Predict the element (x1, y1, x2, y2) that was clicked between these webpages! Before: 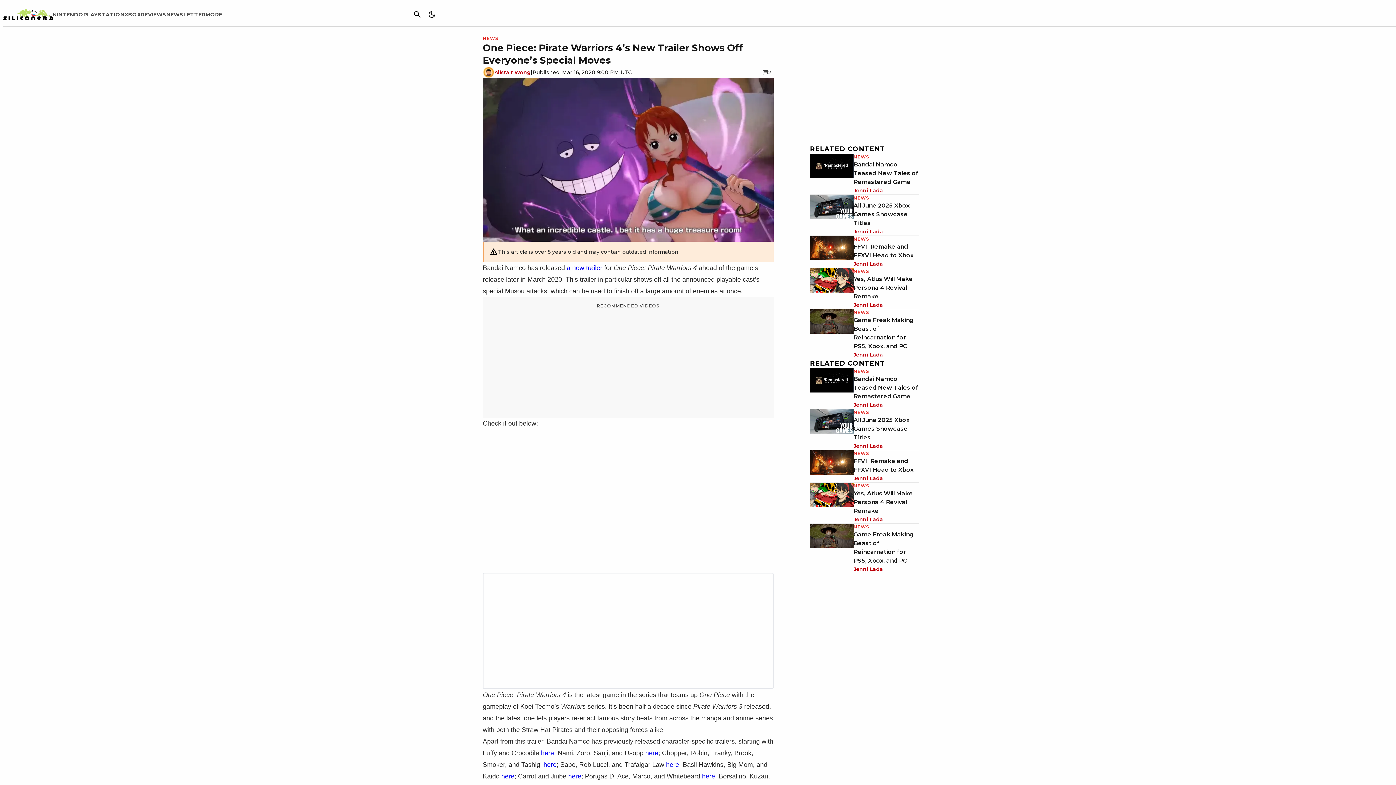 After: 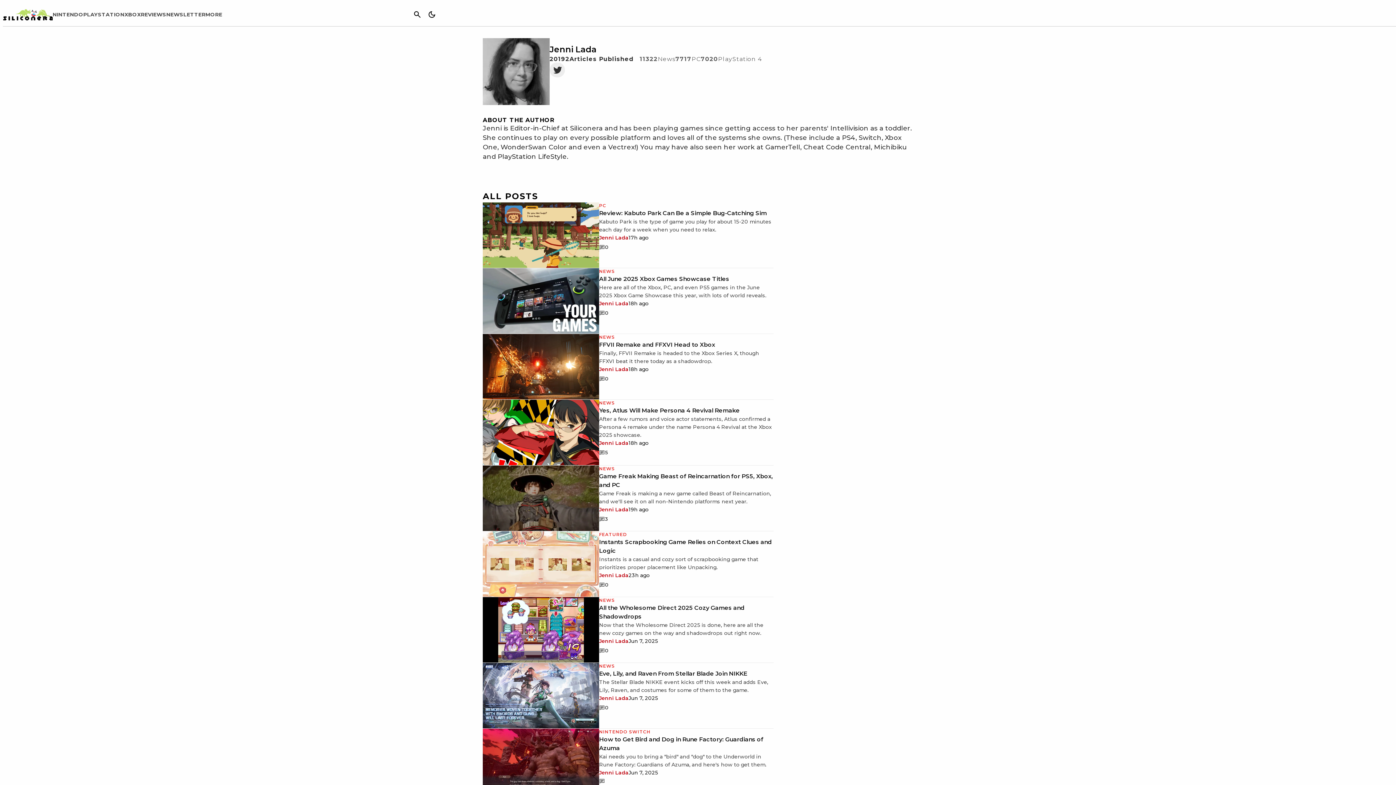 Action: label: Jenni Lada bbox: (853, 474, 883, 482)